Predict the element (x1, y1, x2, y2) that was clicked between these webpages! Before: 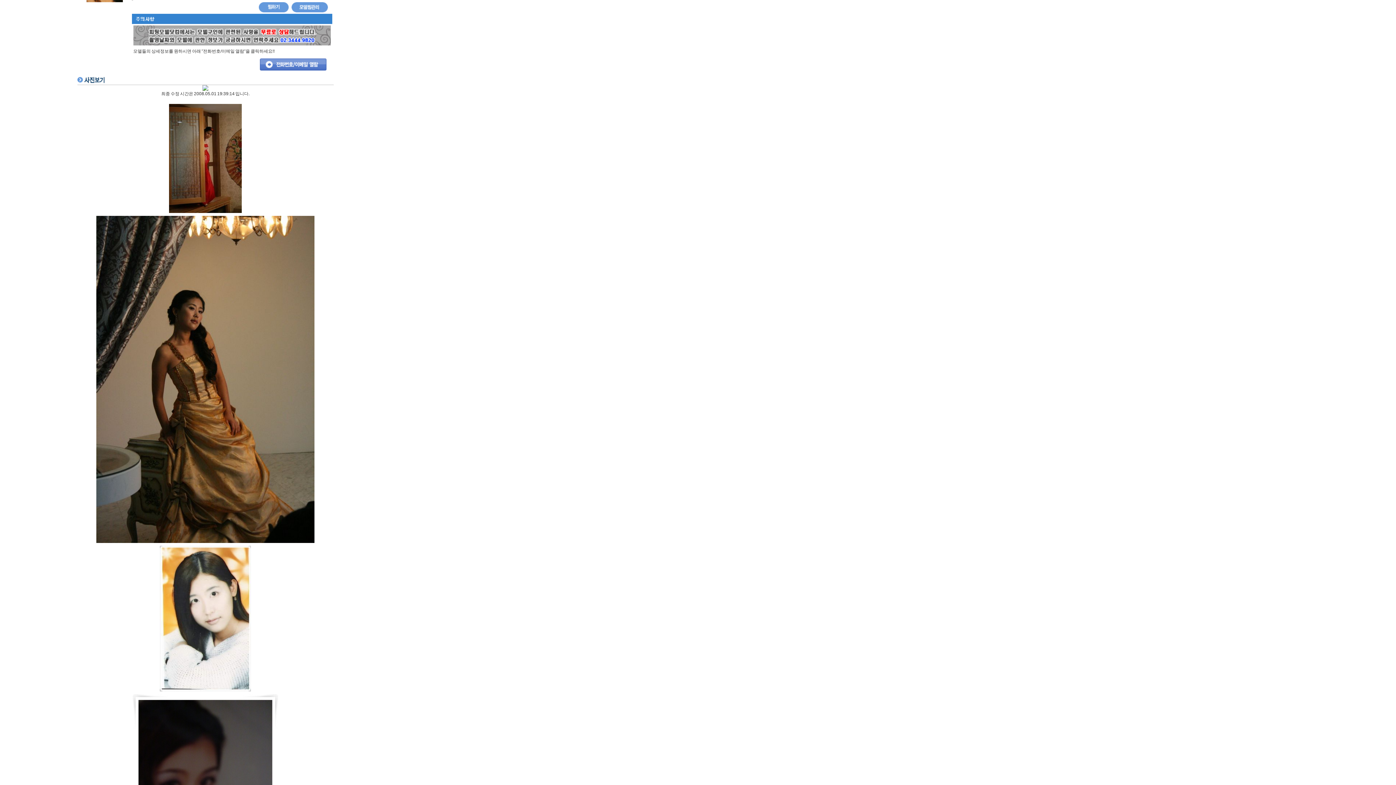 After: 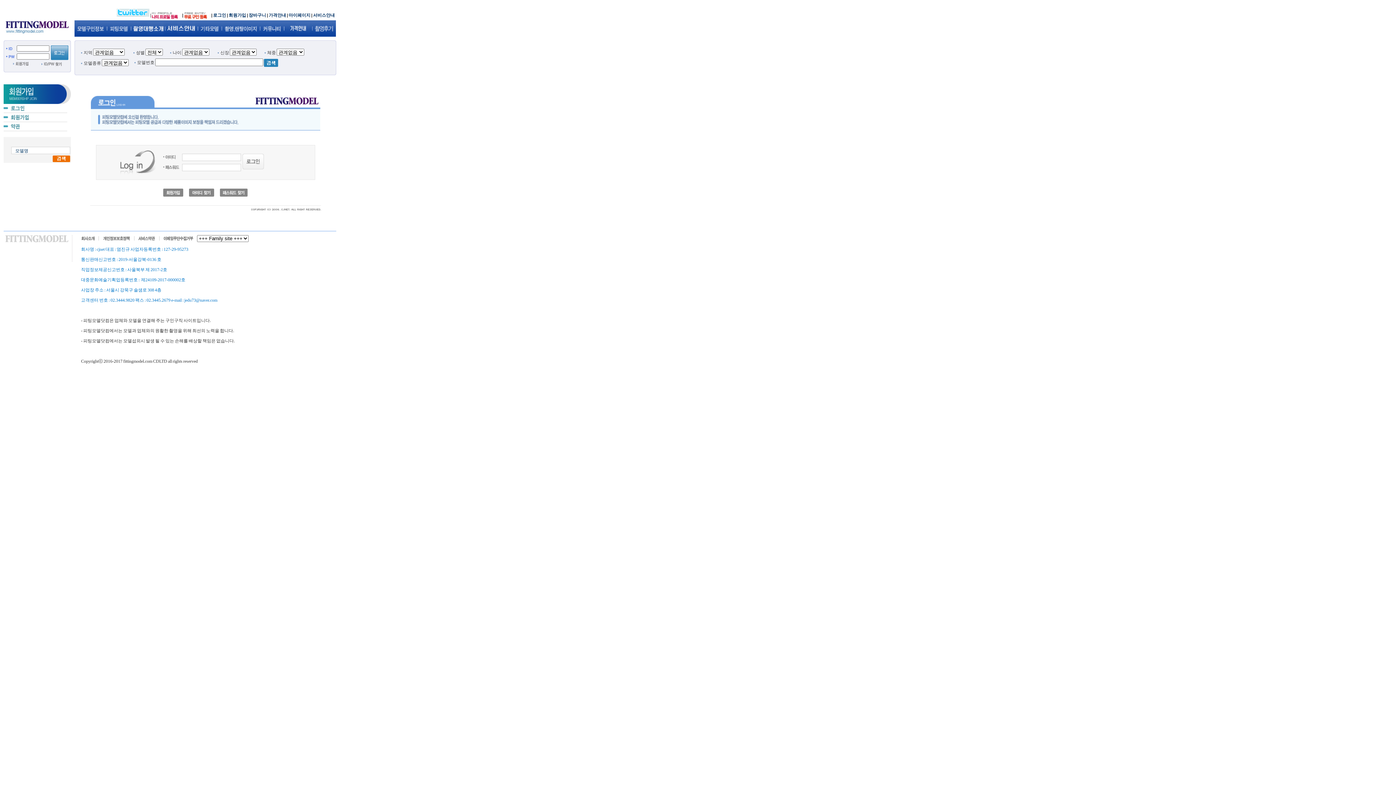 Action: bbox: (290, 4, 327, 9) label:  